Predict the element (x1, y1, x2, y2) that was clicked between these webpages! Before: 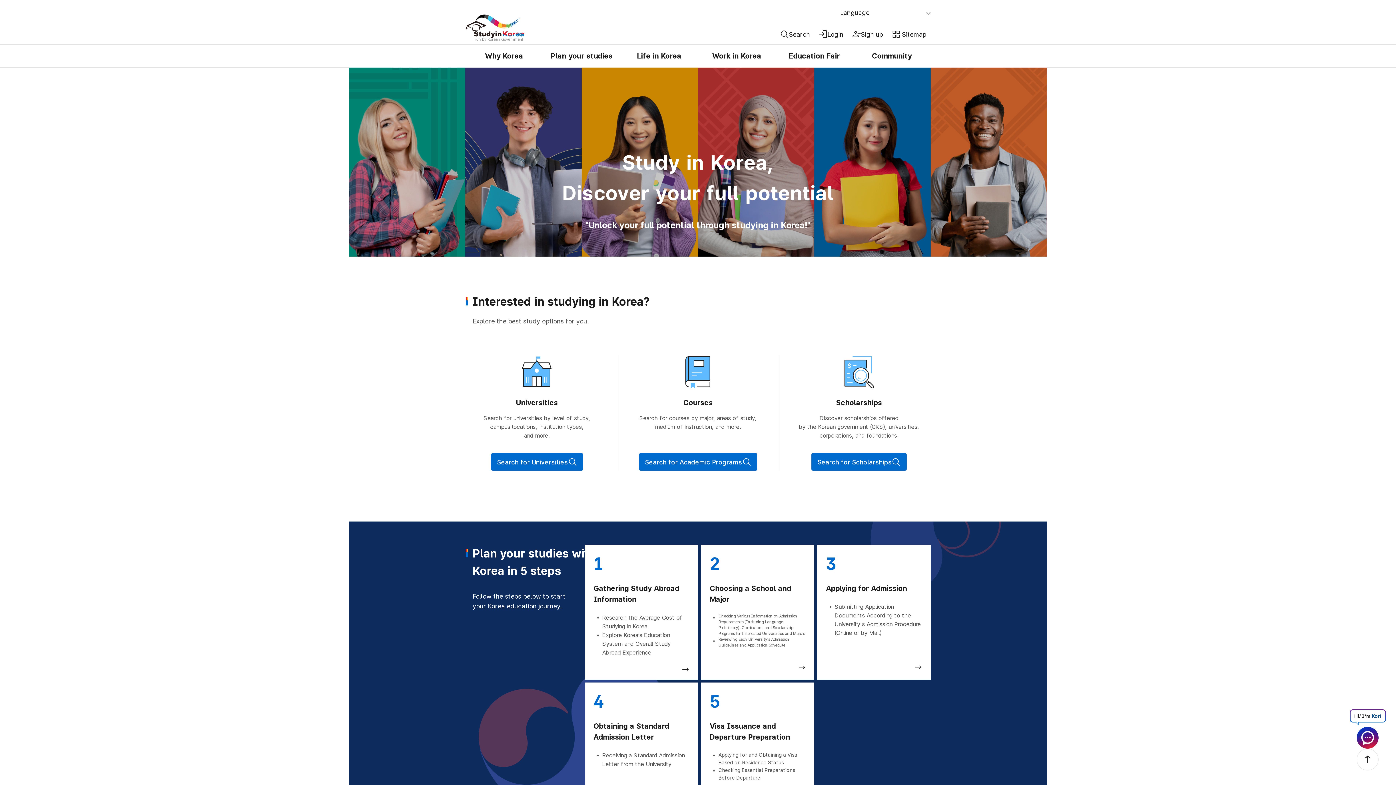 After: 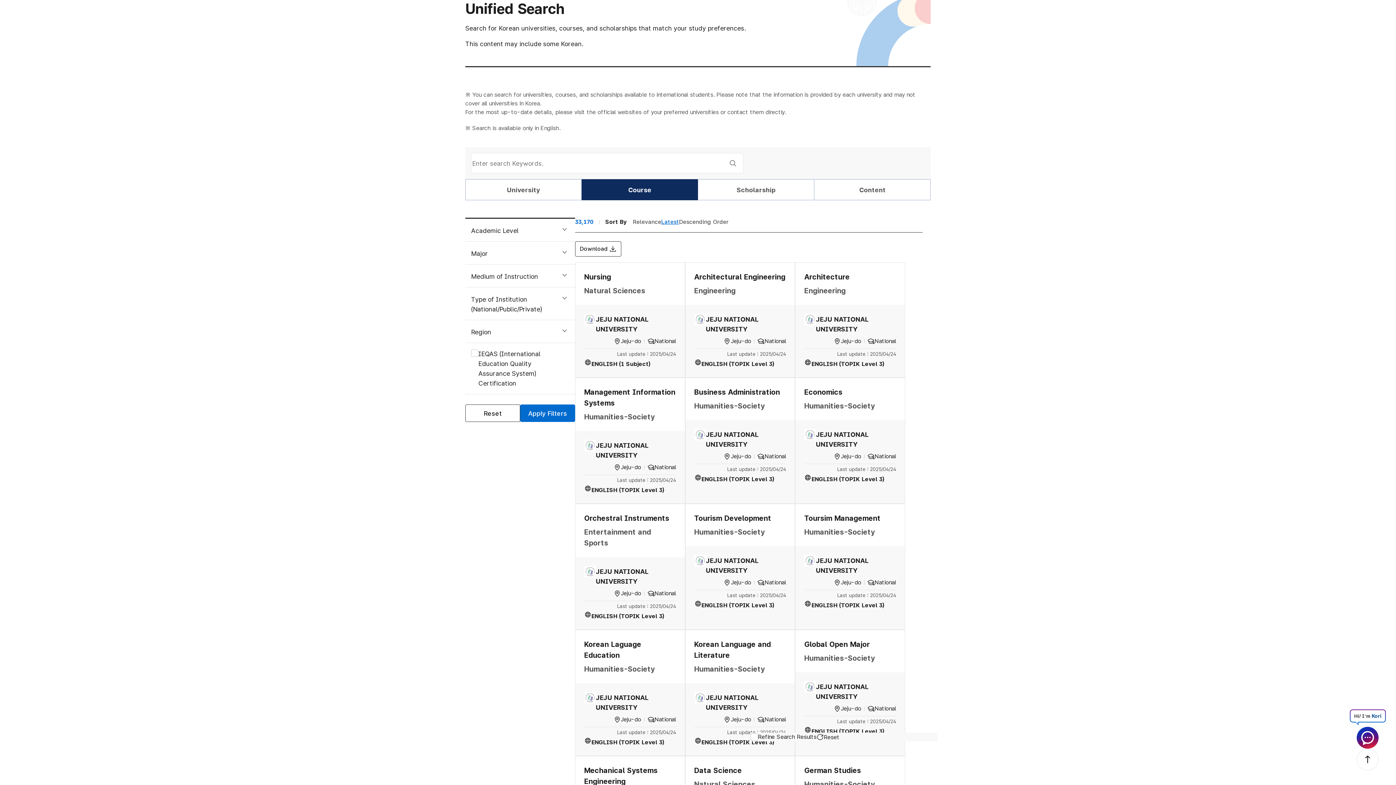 Action: bbox: (639, 453, 757, 470) label: Search for Academic Programs